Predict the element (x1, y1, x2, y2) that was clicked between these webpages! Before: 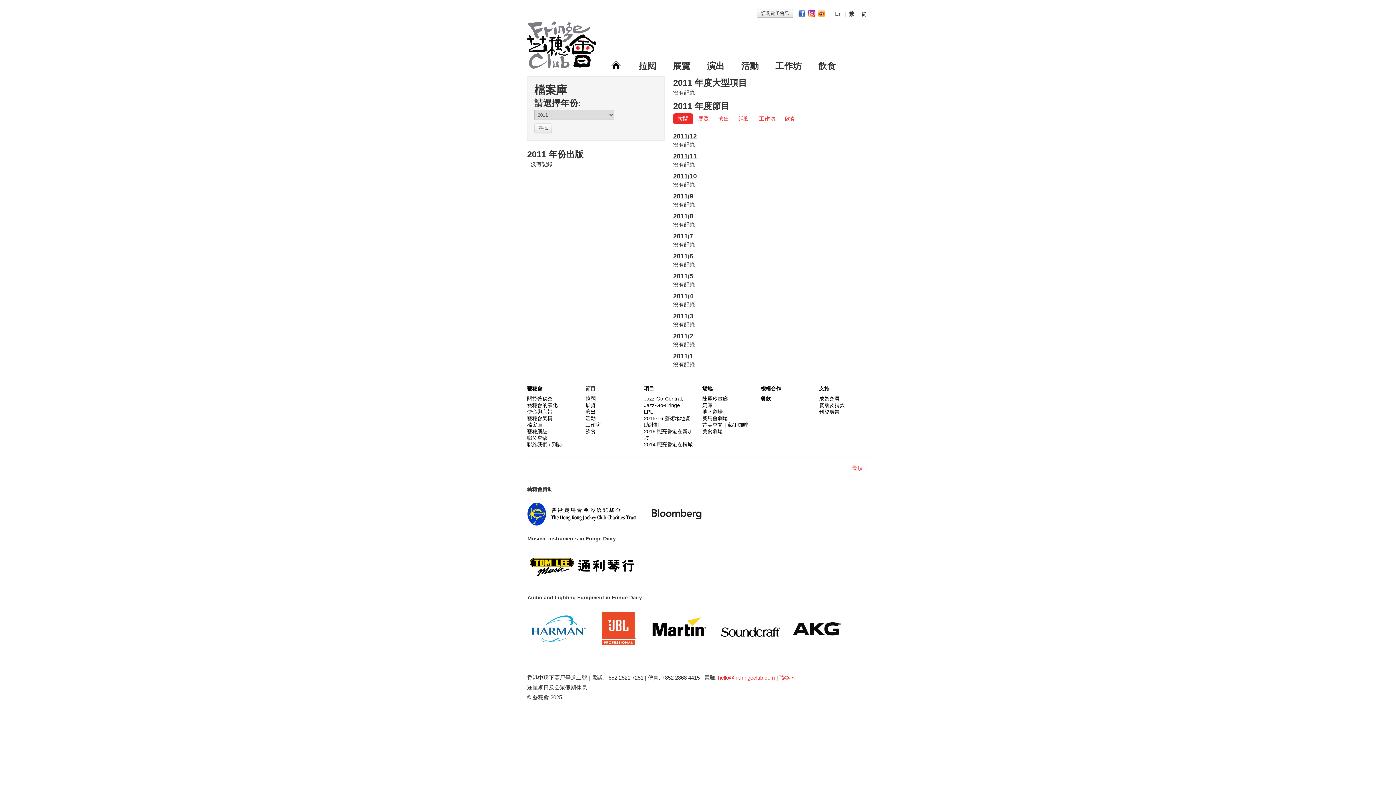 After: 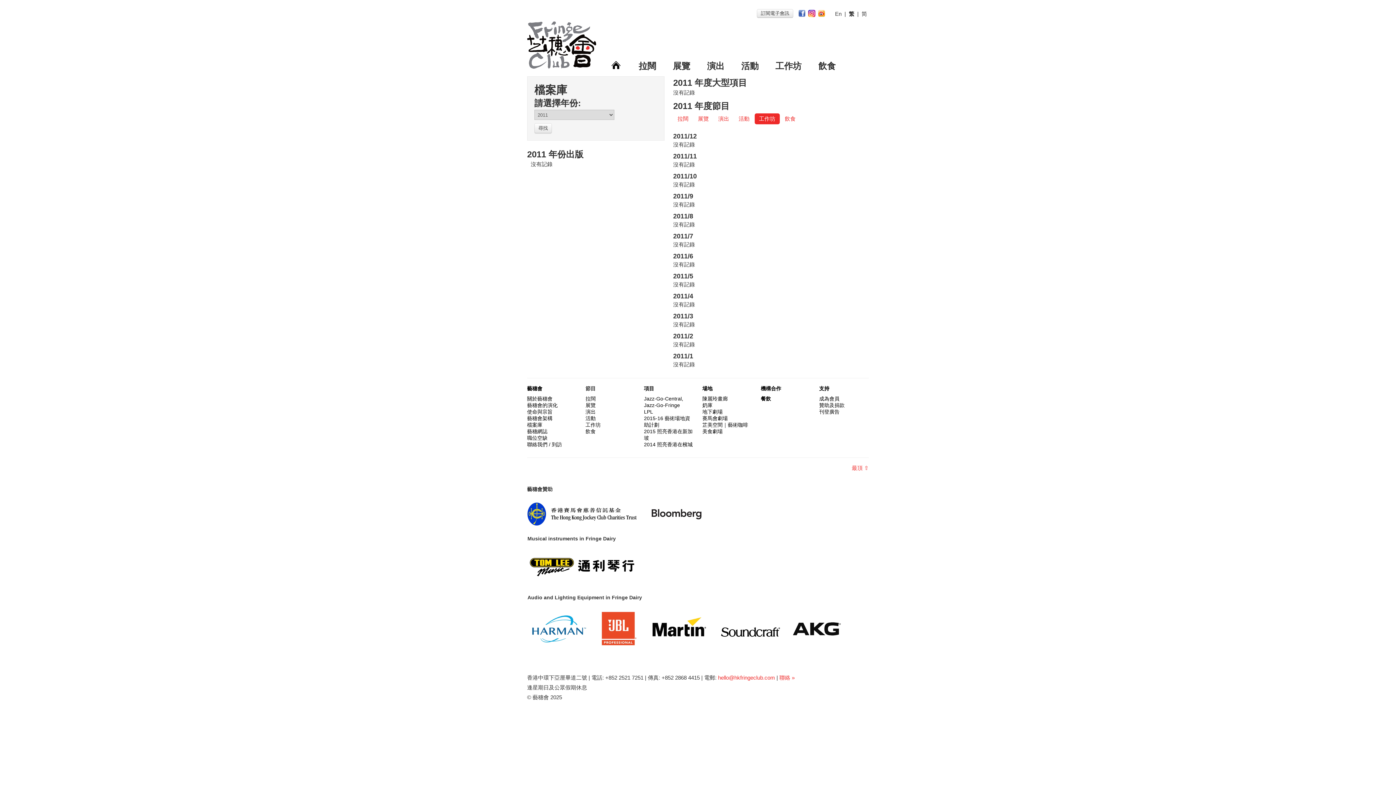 Action: label: 工作坊 bbox: (754, 113, 779, 124)